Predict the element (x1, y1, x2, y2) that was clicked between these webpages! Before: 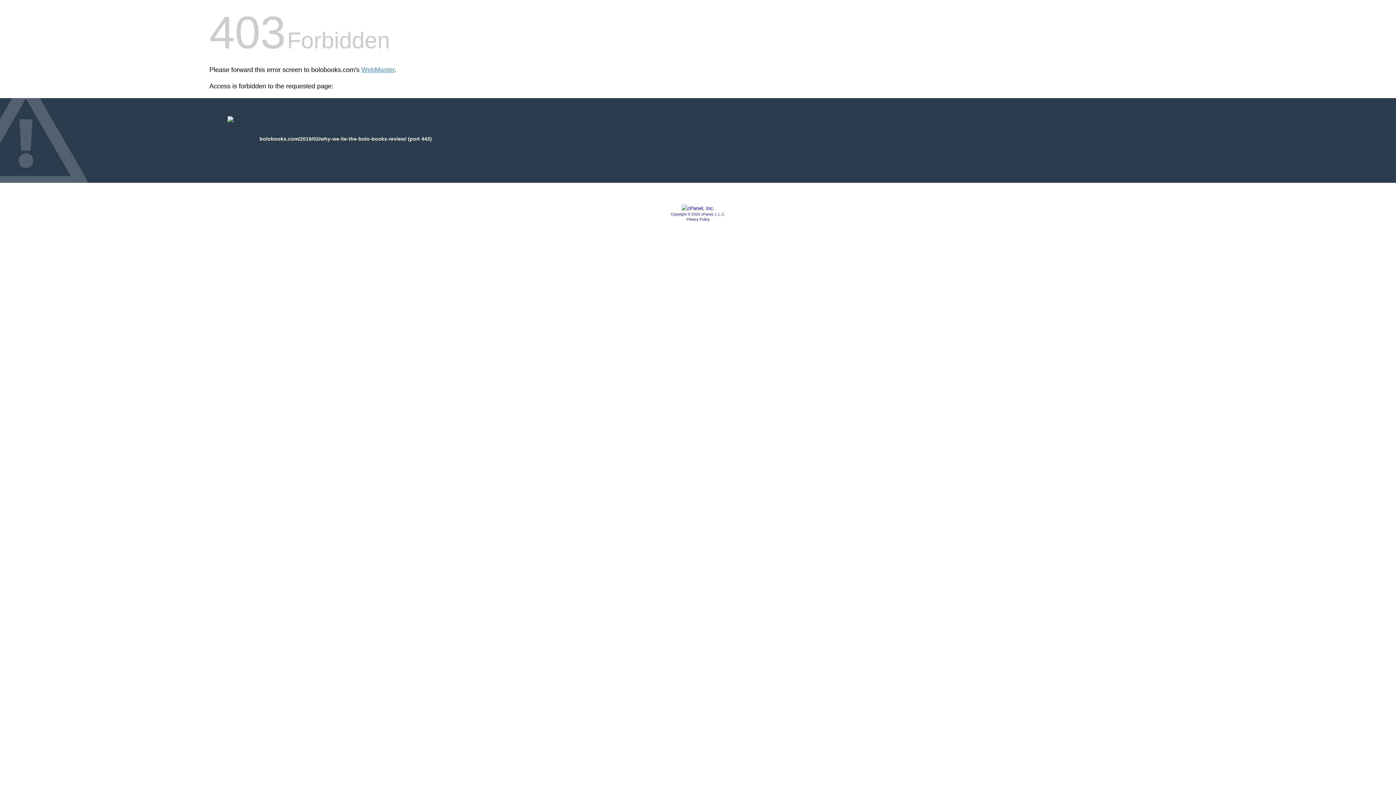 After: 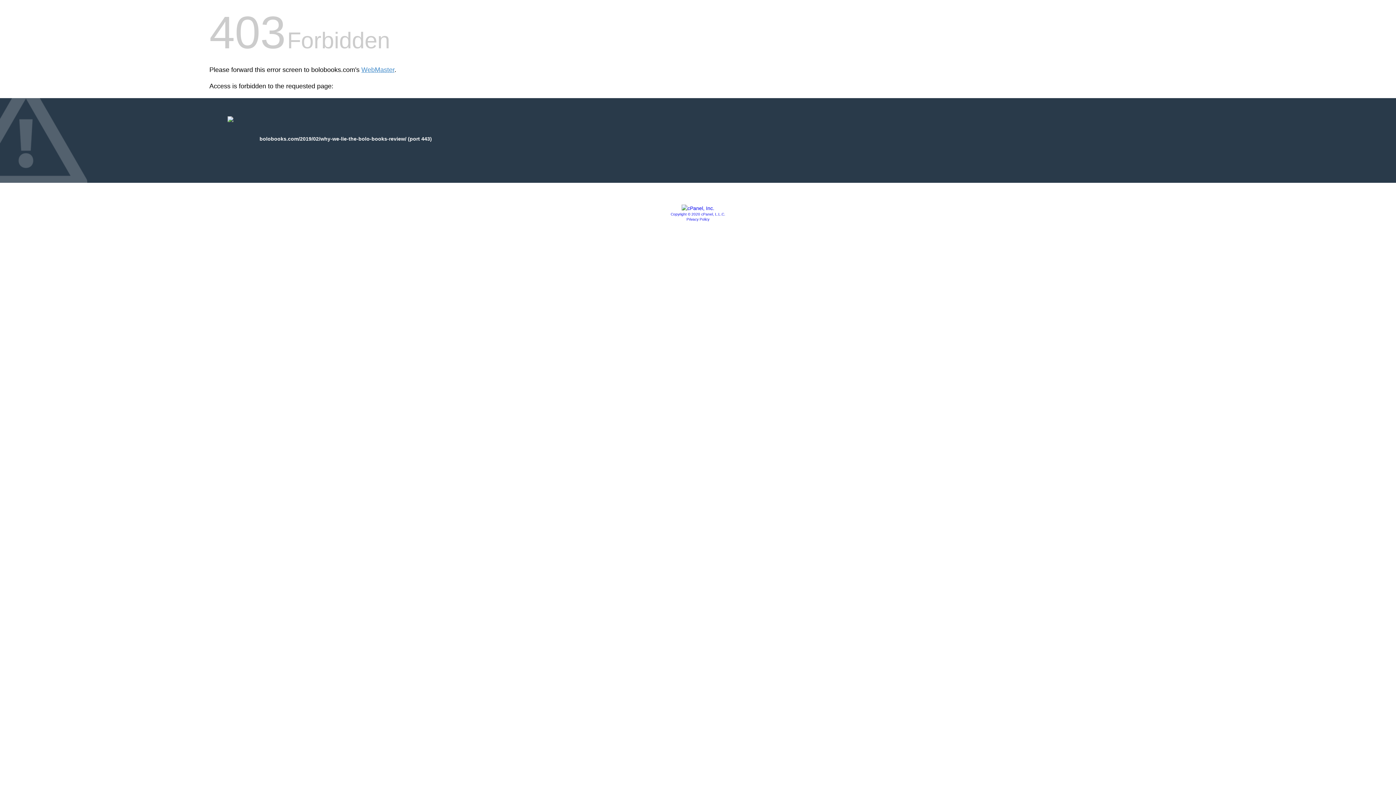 Action: label: Copyright © 2020 cPanel, L.L.C. bbox: (670, 212, 725, 216)